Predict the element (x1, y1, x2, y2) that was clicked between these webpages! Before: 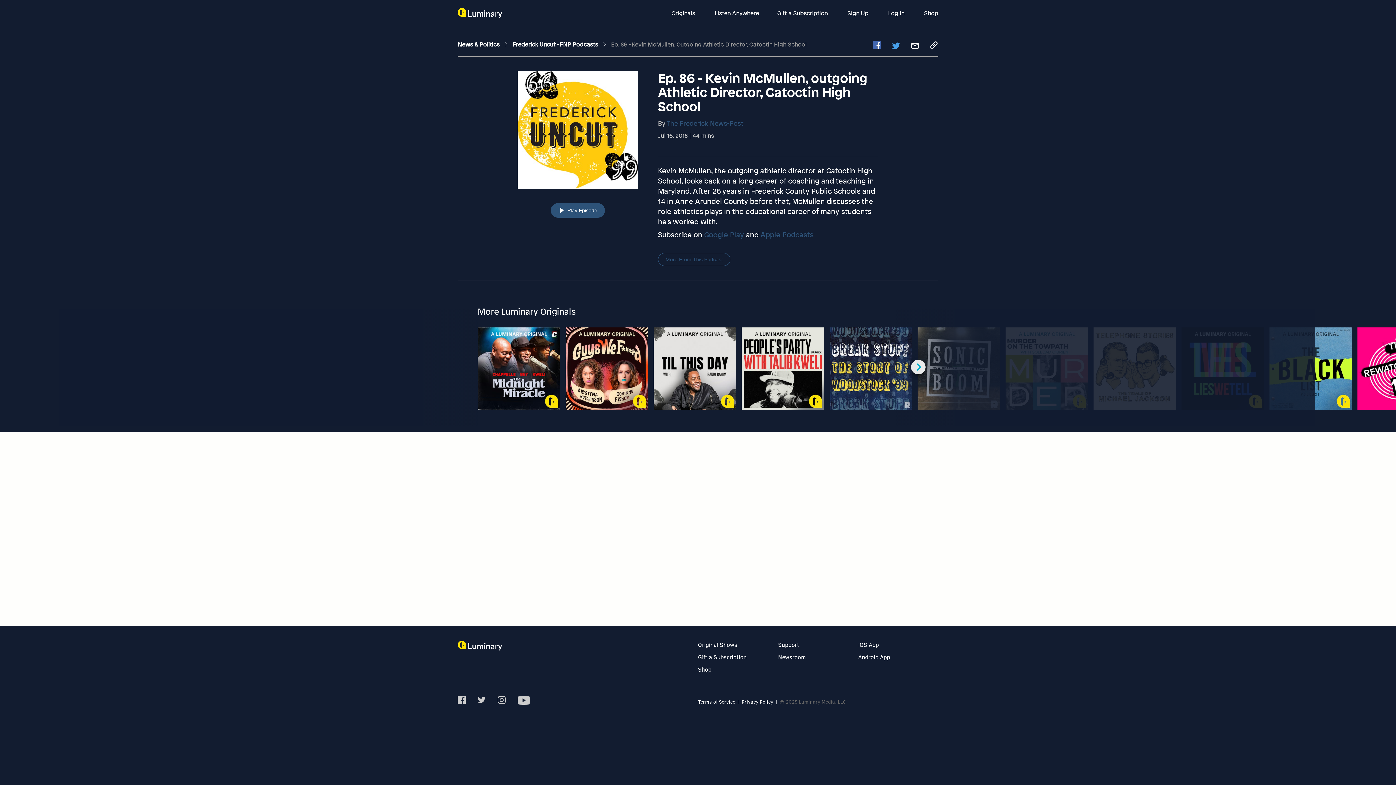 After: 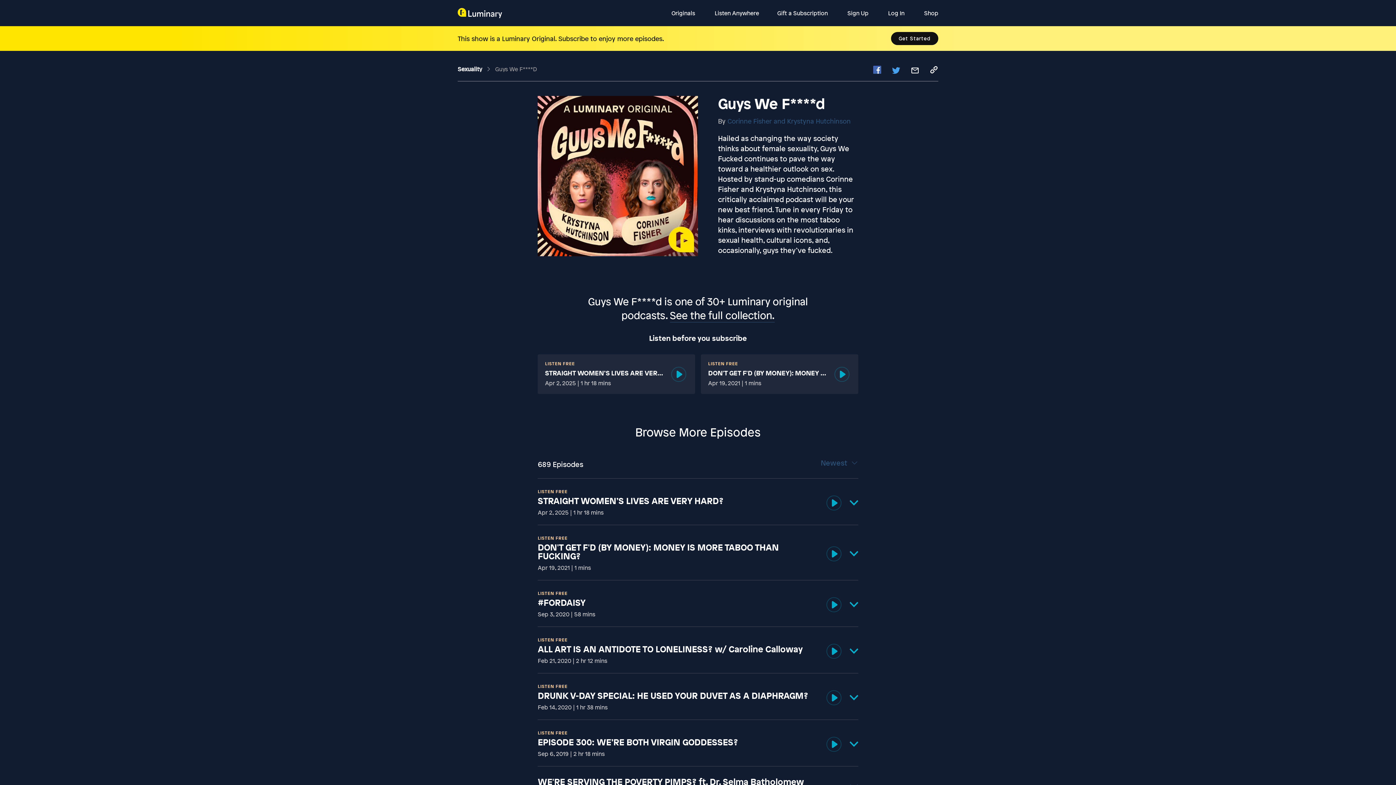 Action: bbox: (565, 327, 648, 410) label: Guys We F****d

Sexuality

Hailed as changing the way society thinks about female sexuality, Guys We Fucked continues to pave the way toward a healthier outlook on sex. Hosted by stand-up comedians Corinne Fisher and Krystyna Hutchinson, this critically acclaimed podcast will be your new best friend. Tune in every Friday to hear discussions on the most taboo kinks, interviews with revolutionaries in sexual health, cultural icons, and, occasionally, guys they’ve fucked.